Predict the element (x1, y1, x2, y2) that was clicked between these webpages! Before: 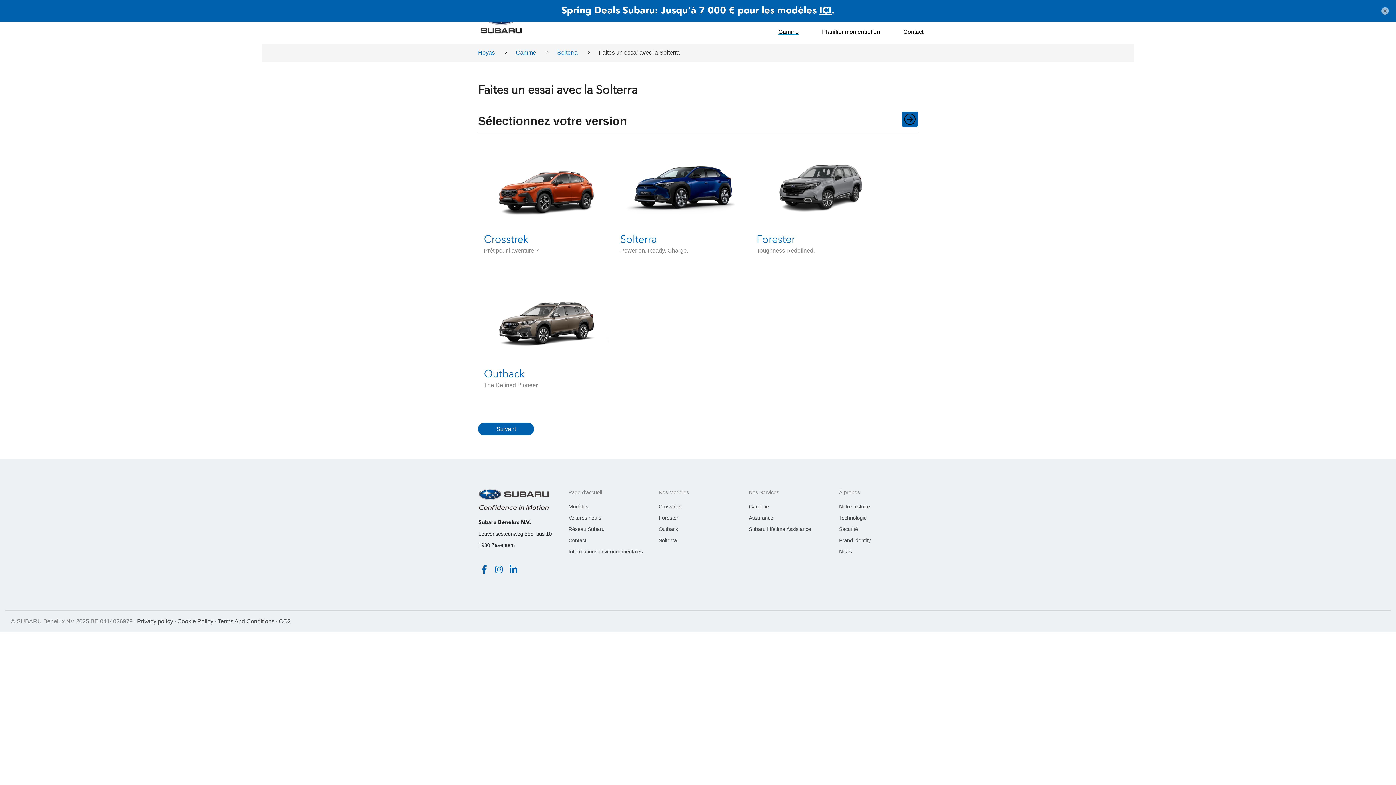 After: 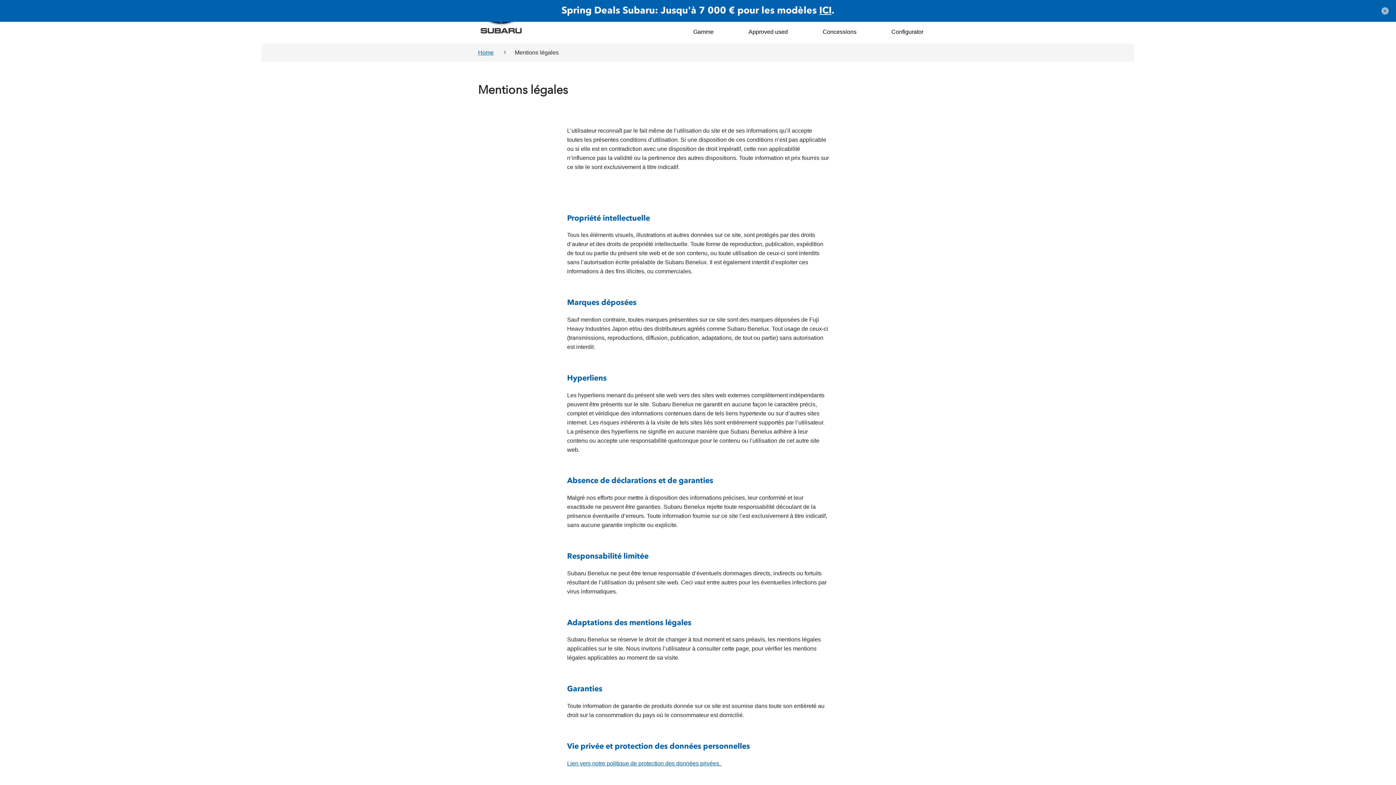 Action: bbox: (217, 618, 274, 624) label: Terms And Conditions